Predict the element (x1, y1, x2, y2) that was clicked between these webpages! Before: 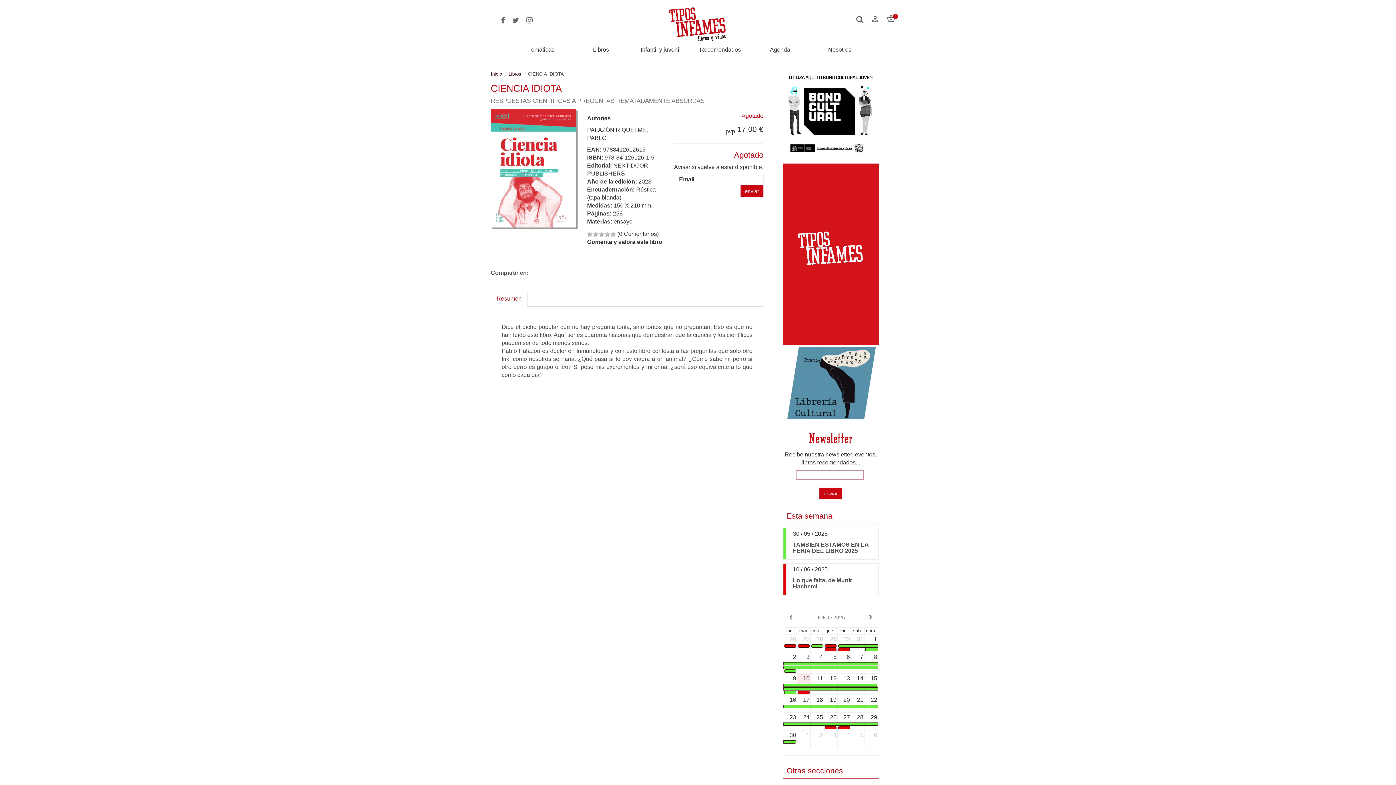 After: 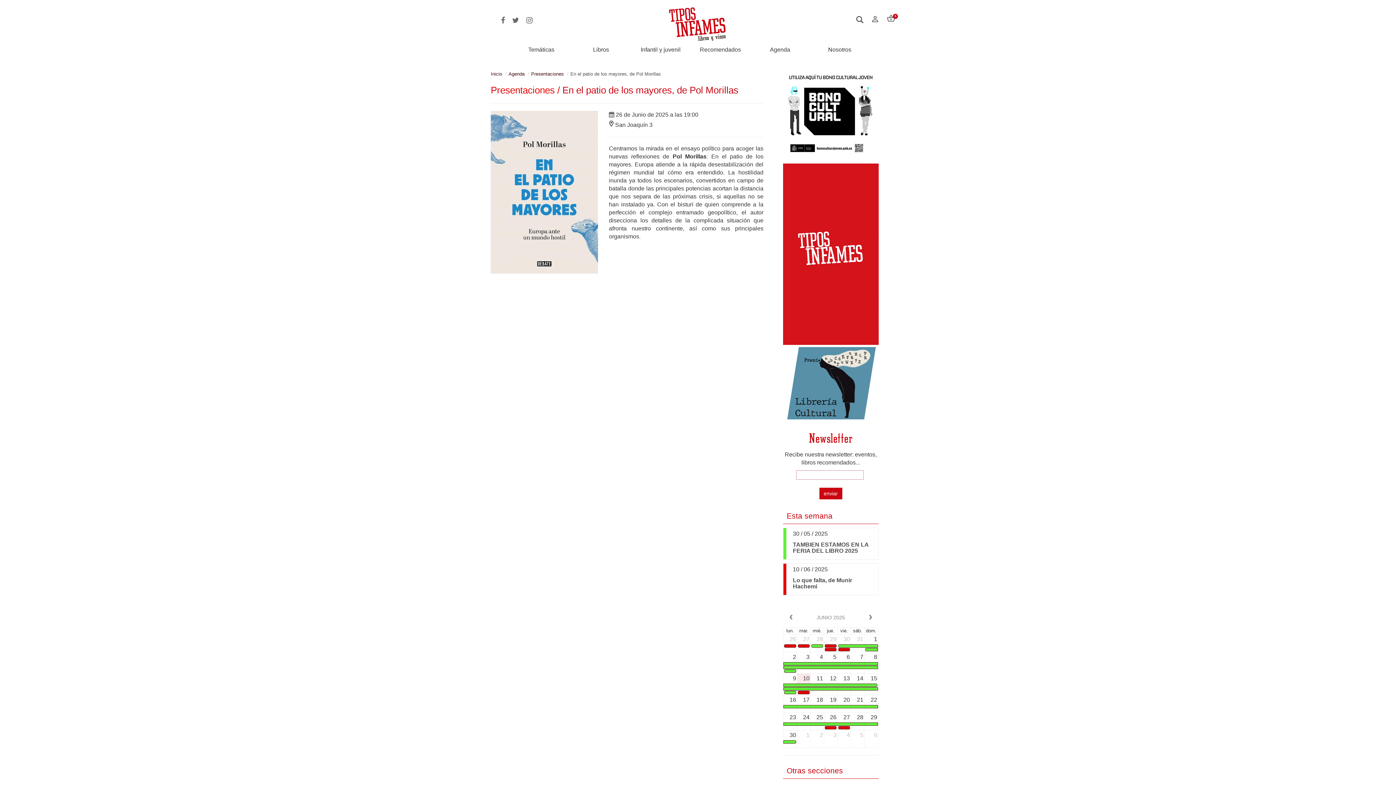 Action: label: 19:00 En el patio de los mayores, de Pol Morillas bbox: (825, 726, 836, 729)